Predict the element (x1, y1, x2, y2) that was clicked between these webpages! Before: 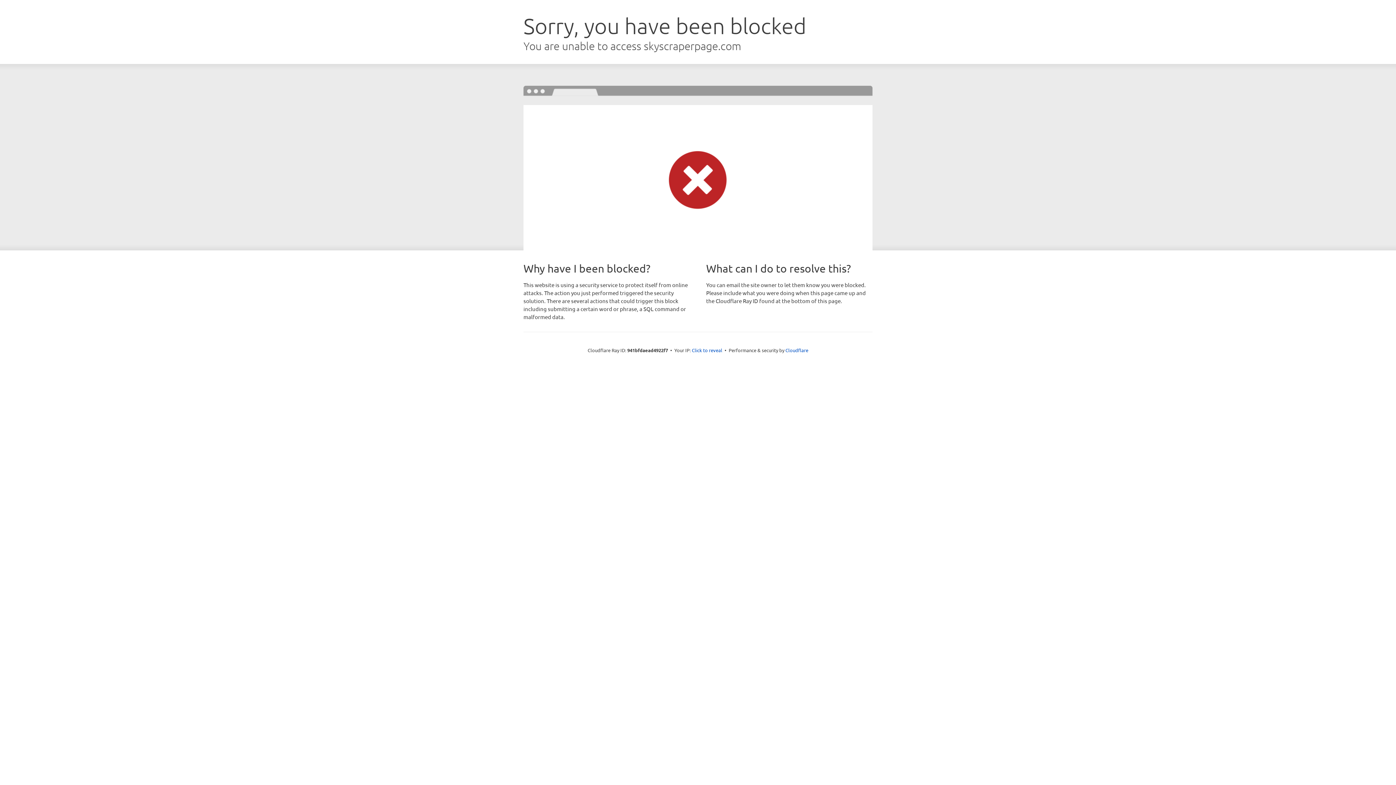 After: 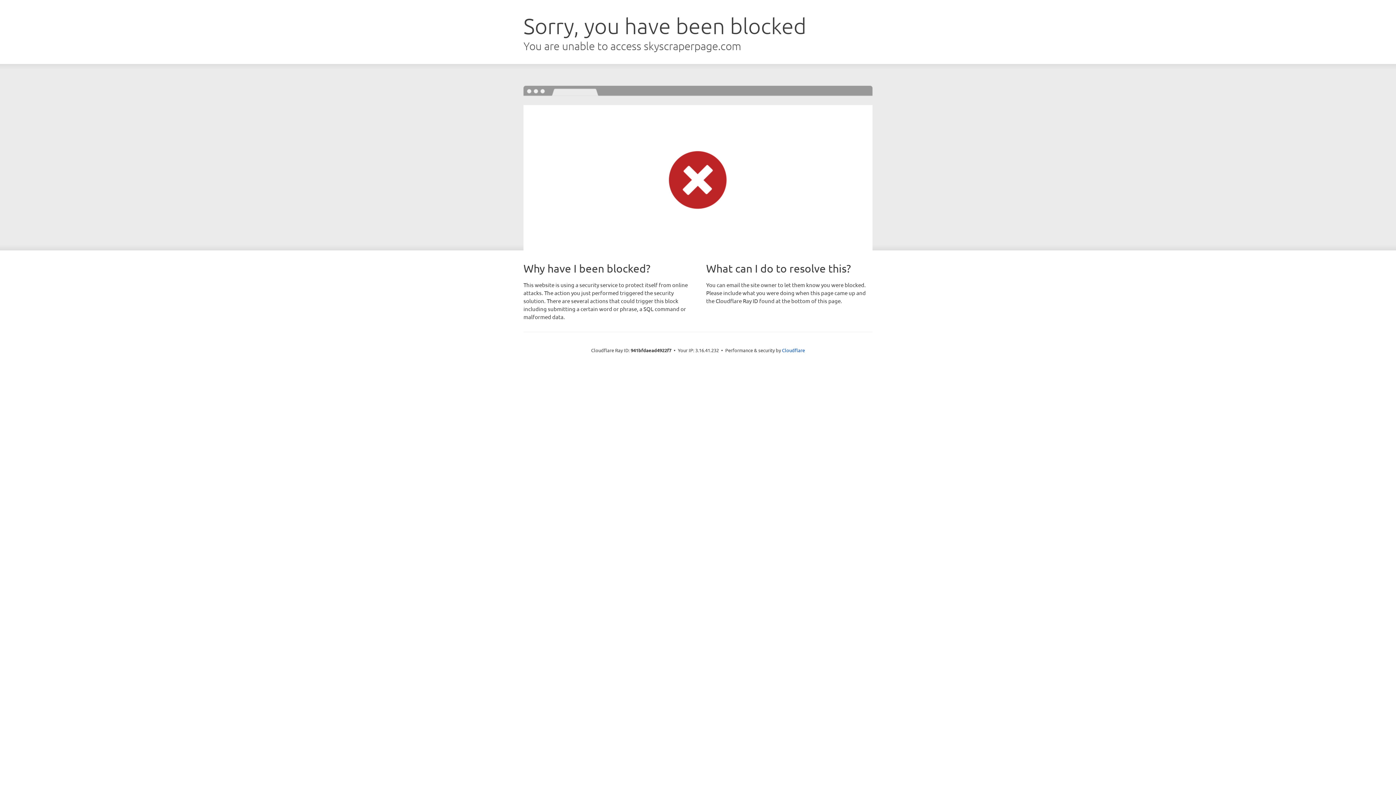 Action: label: Click to reveal bbox: (692, 346, 722, 353)